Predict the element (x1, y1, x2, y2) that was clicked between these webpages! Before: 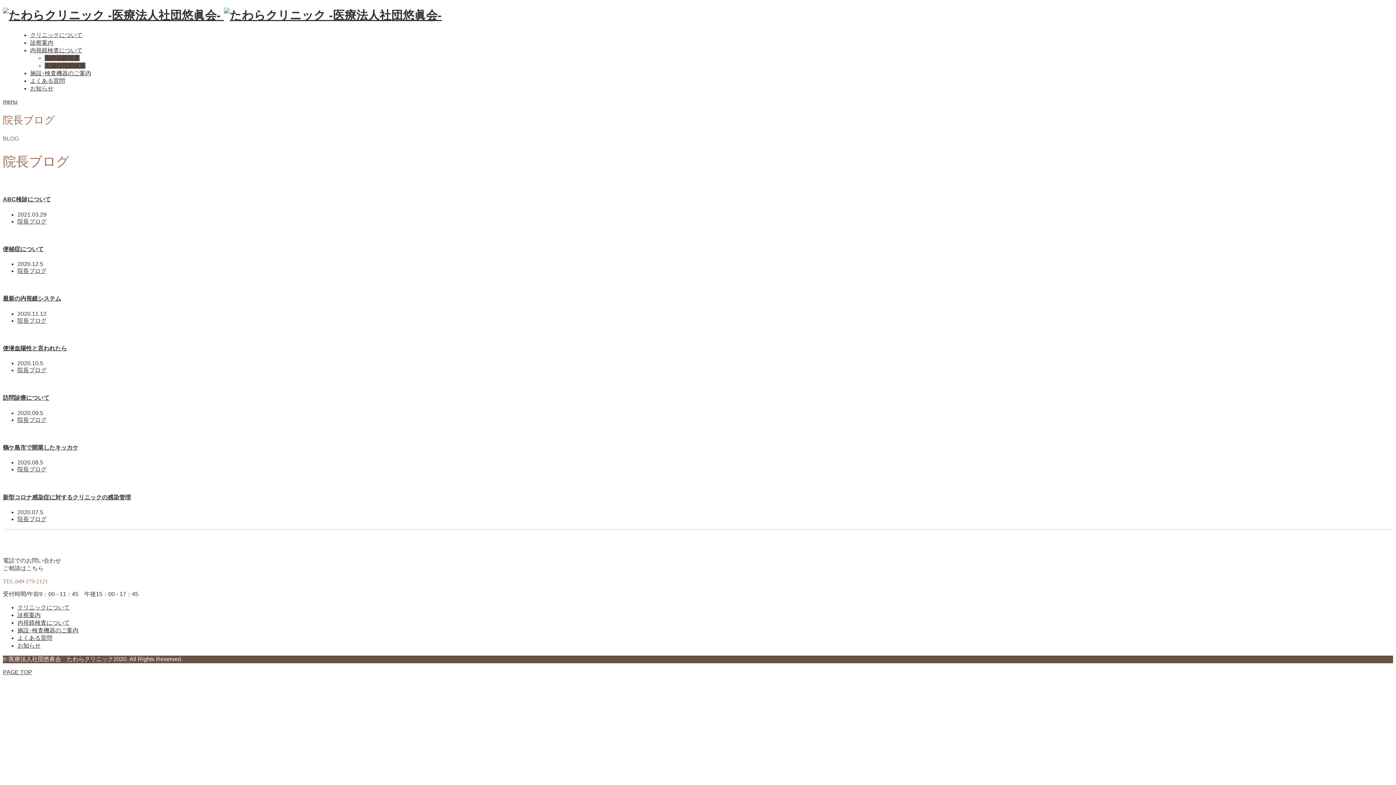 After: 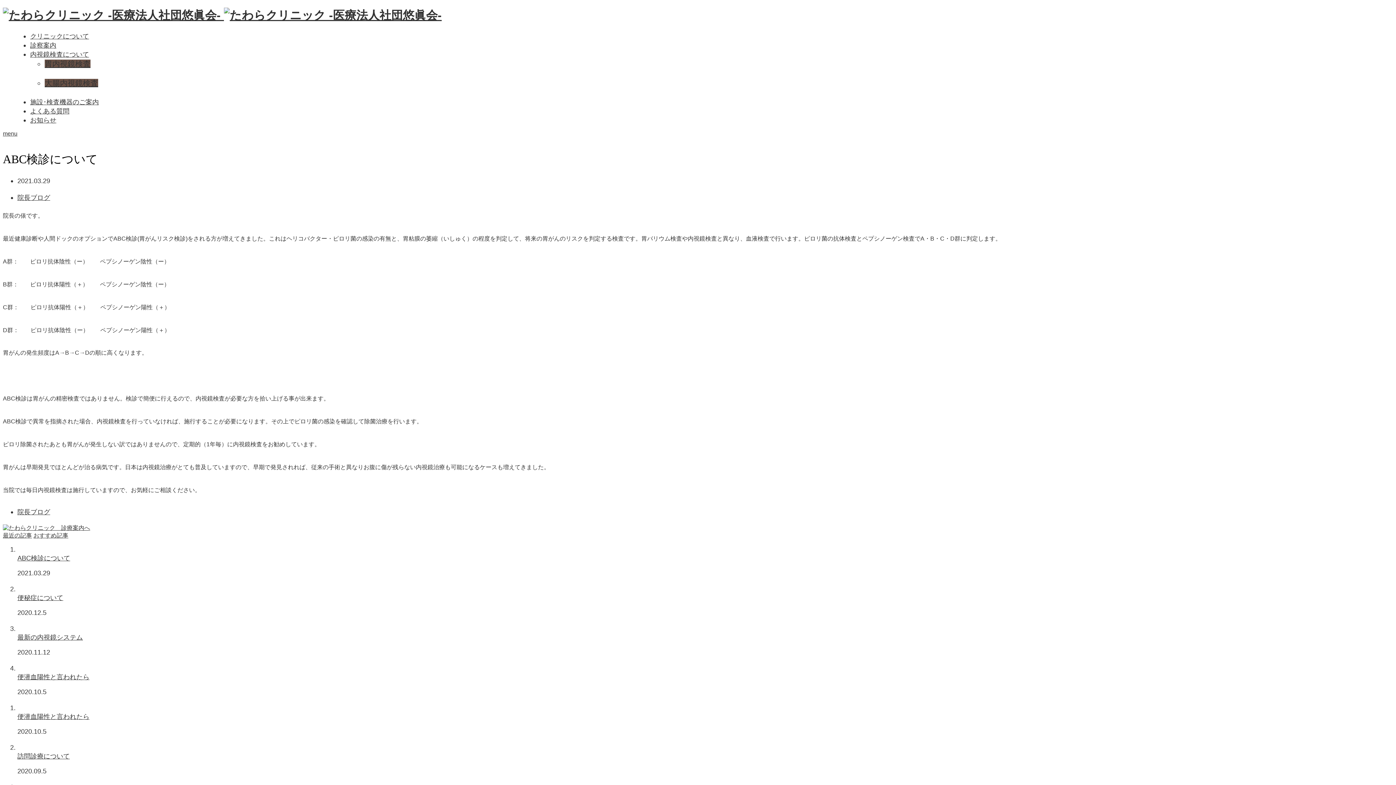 Action: bbox: (2, 196, 50, 202) label: ABC検診について